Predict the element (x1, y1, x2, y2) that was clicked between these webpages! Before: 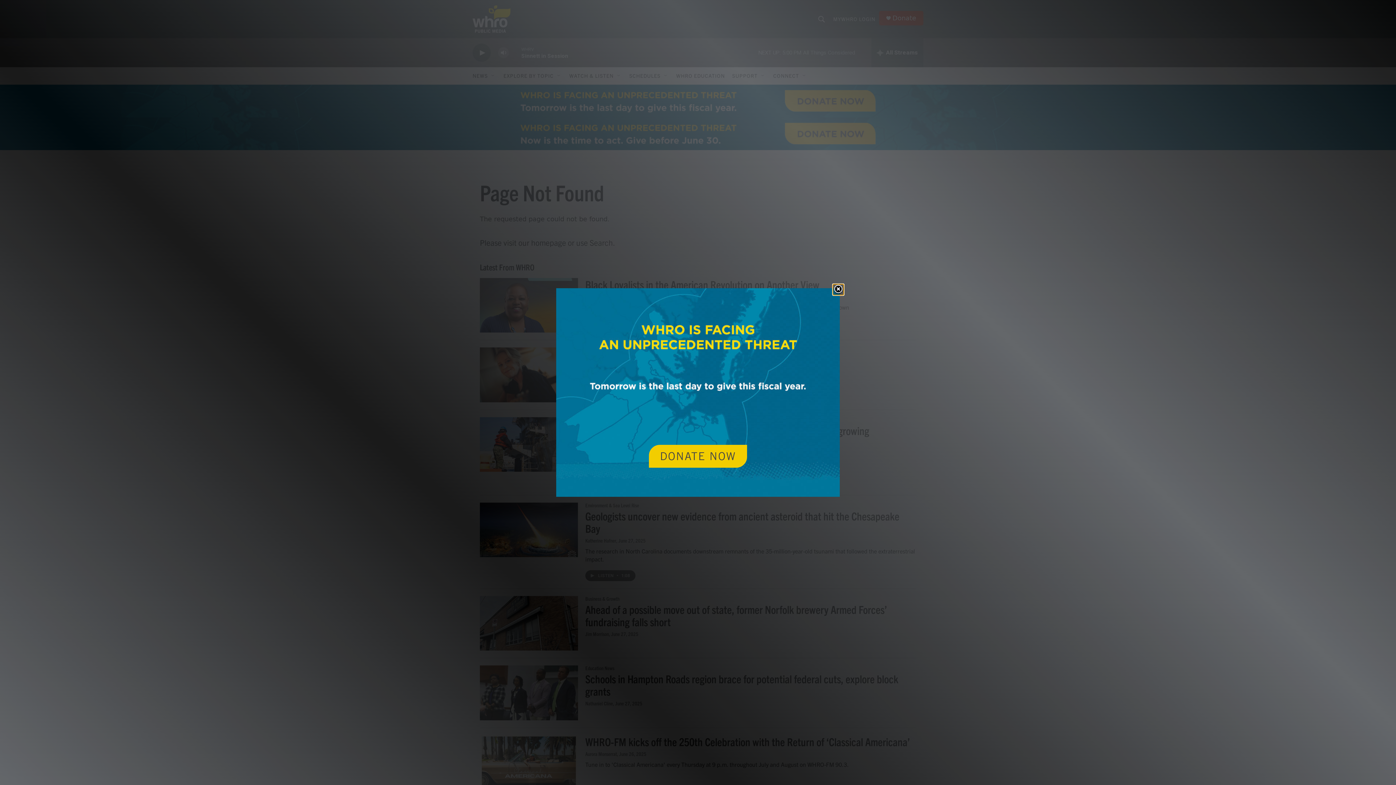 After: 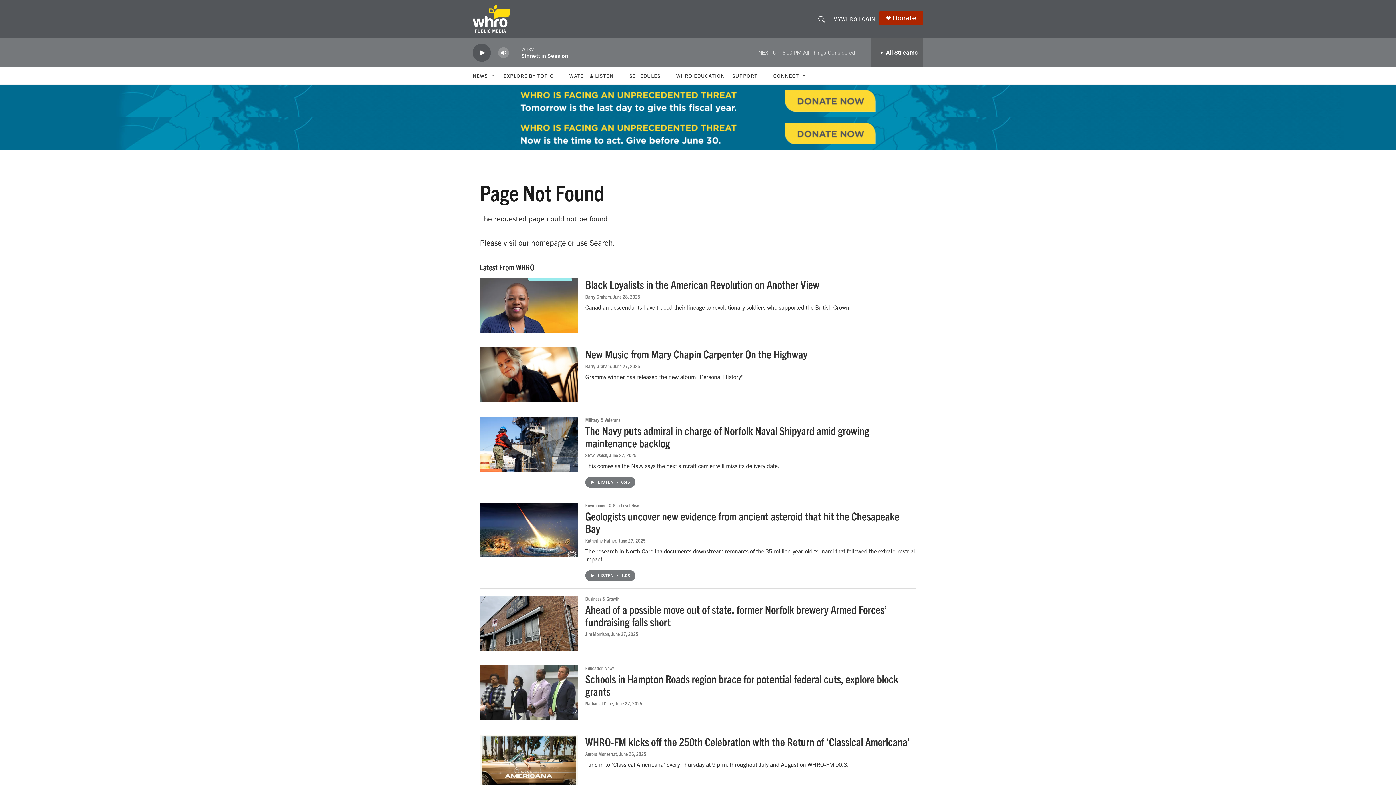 Action: label: Close bbox: (833, 284, 844, 295)